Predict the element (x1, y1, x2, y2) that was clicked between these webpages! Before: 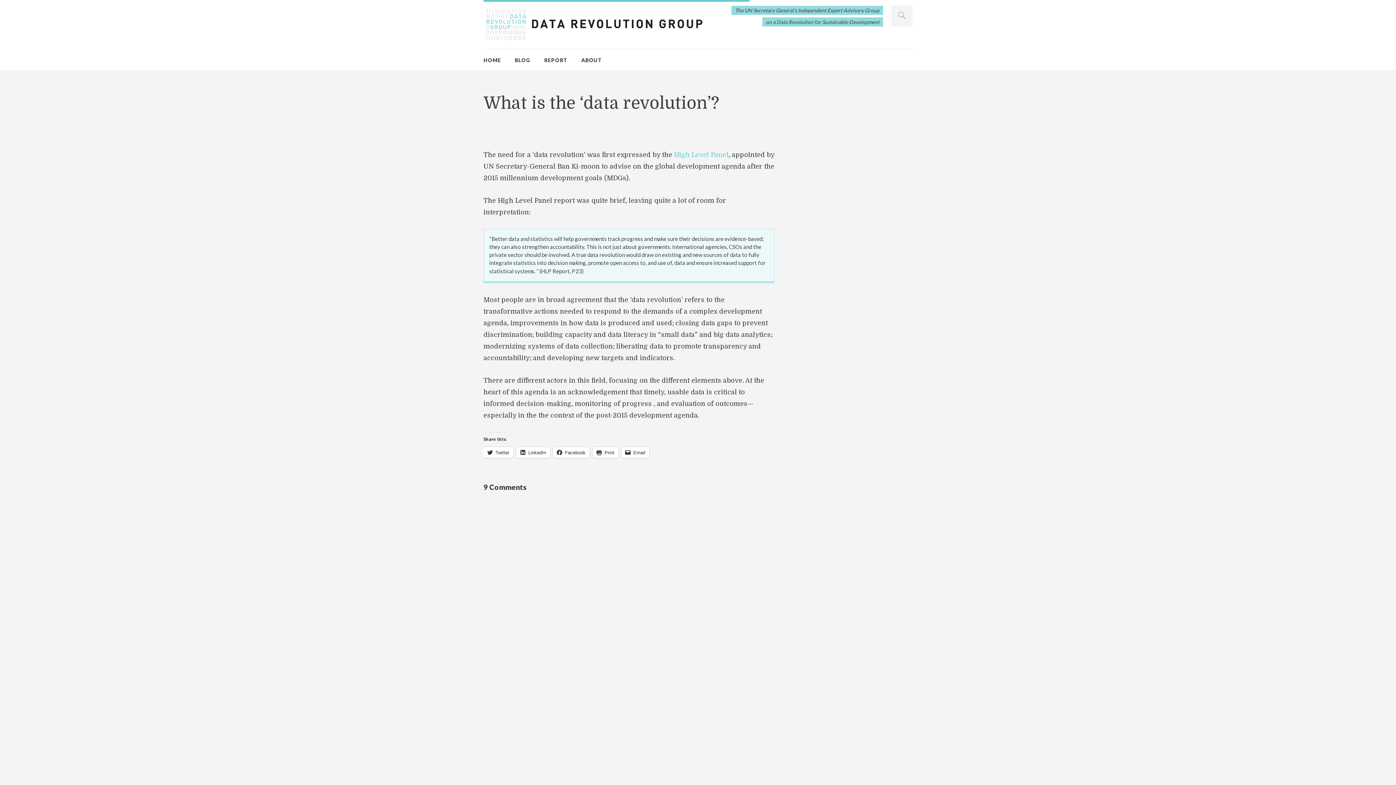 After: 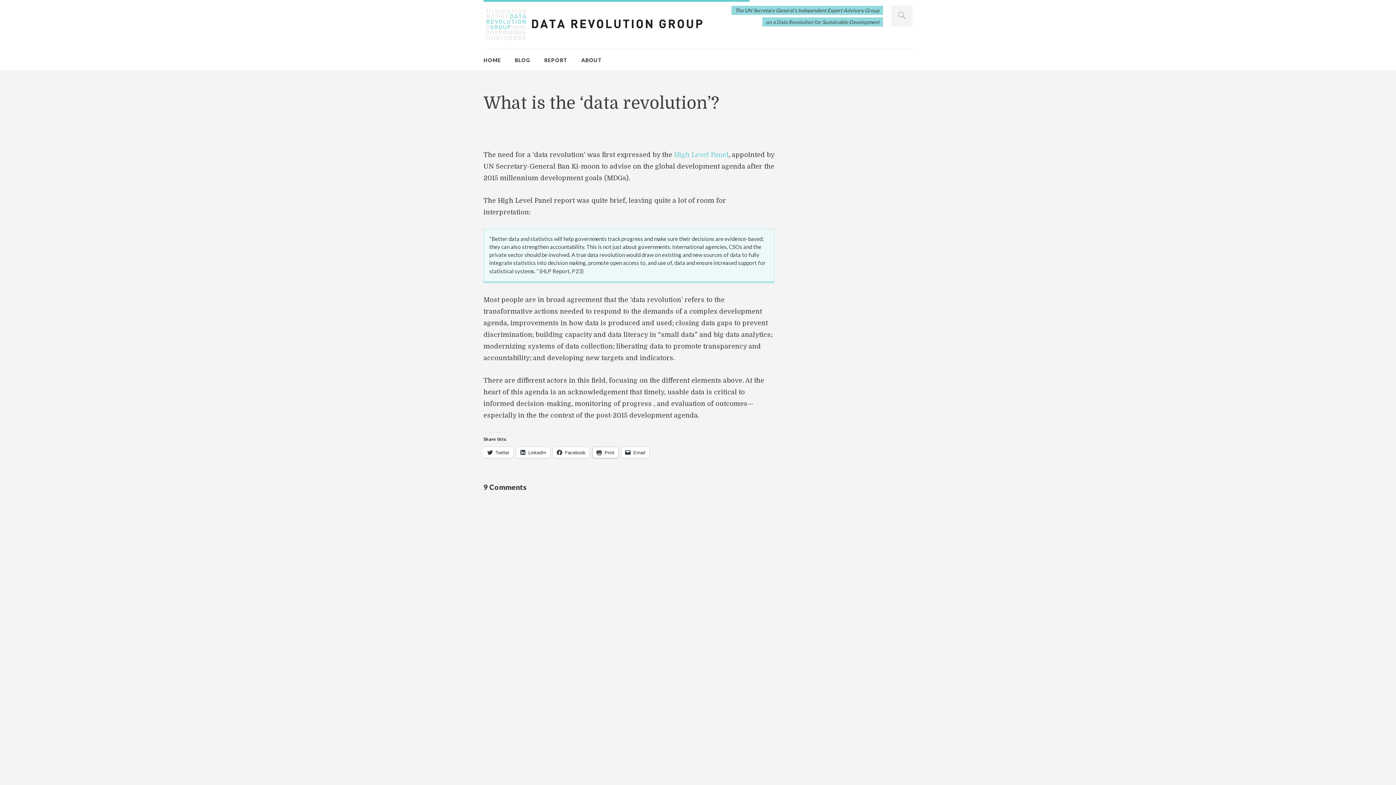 Action: bbox: (592, 447, 618, 458) label: Print